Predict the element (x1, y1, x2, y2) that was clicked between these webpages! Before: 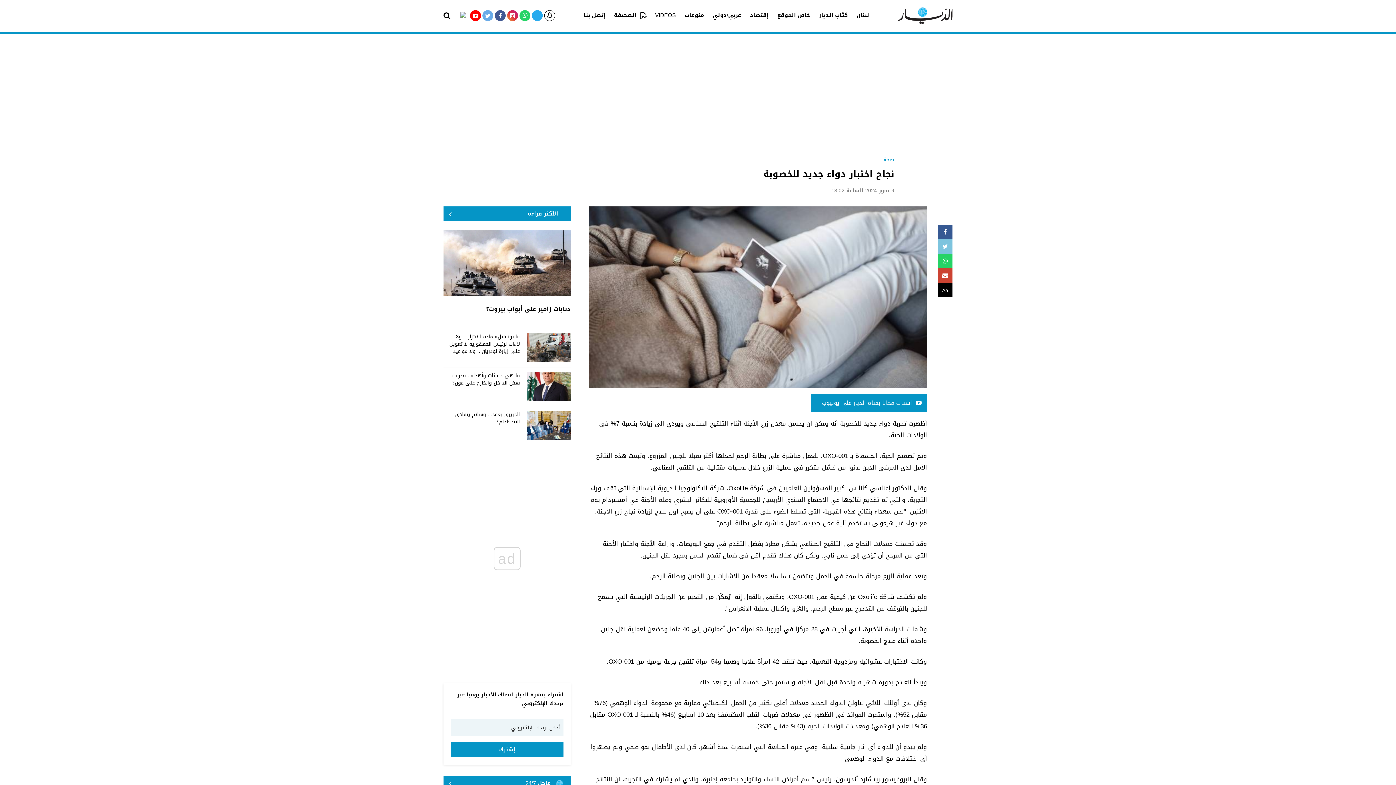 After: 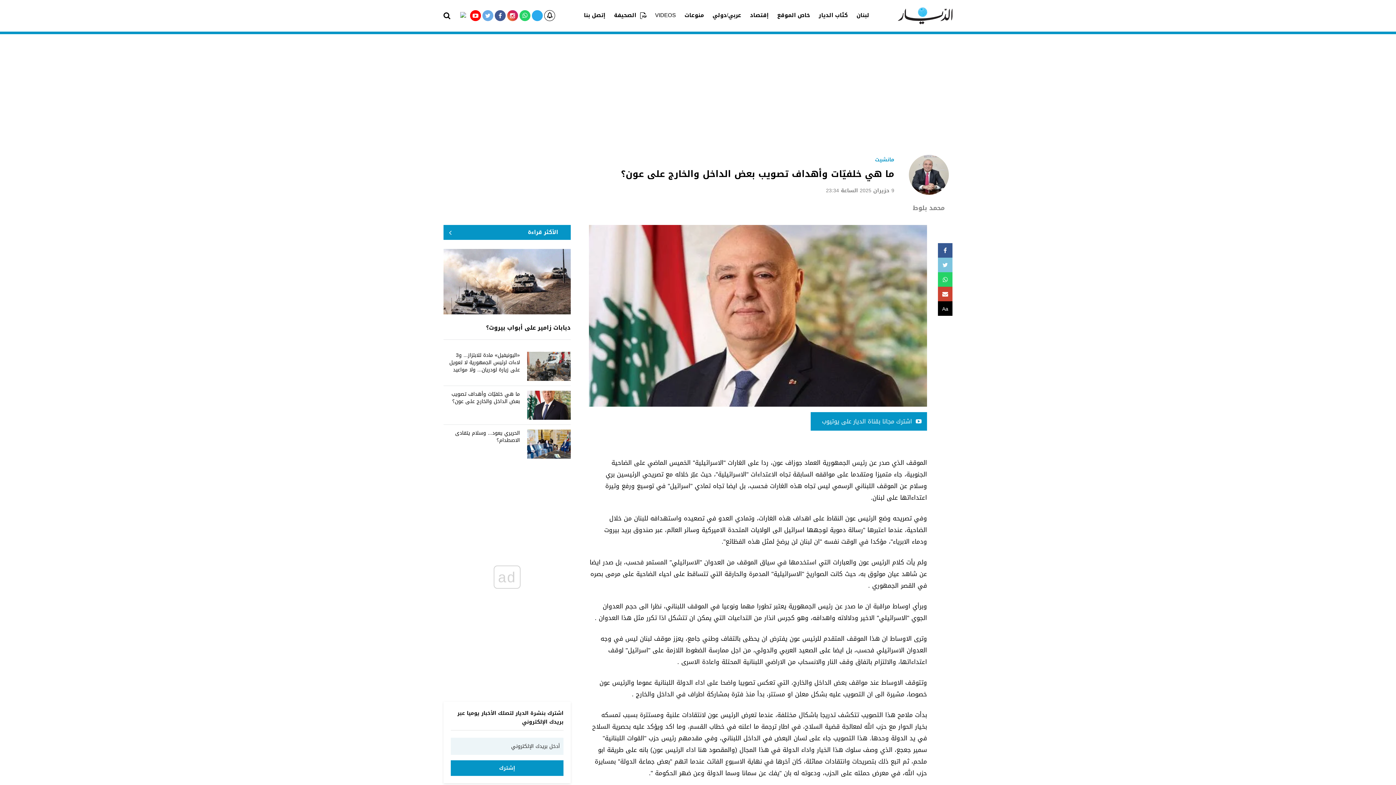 Action: bbox: (443, 372, 570, 401) label: ما هي خلفيّات وأهداف تصويب بعض الداخل والخارج على عون؟